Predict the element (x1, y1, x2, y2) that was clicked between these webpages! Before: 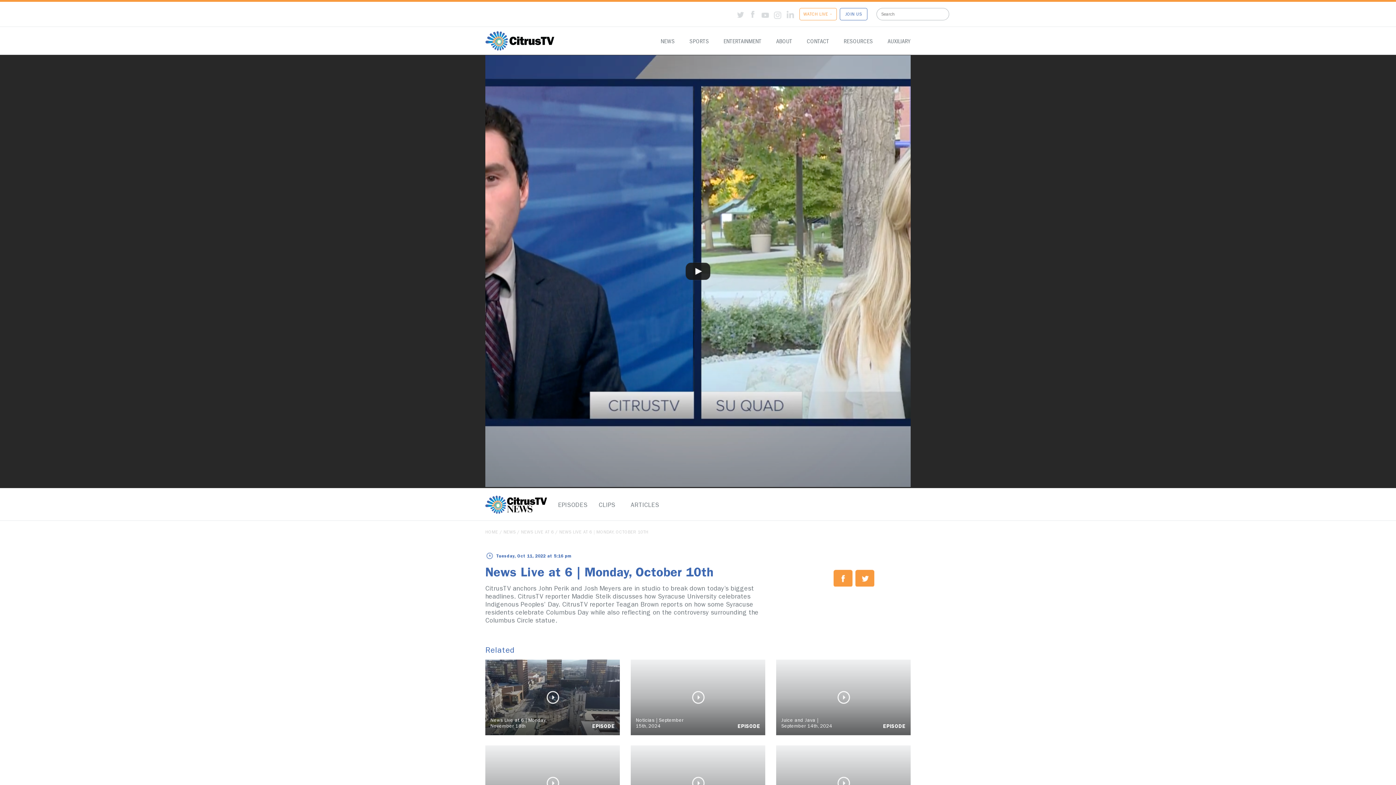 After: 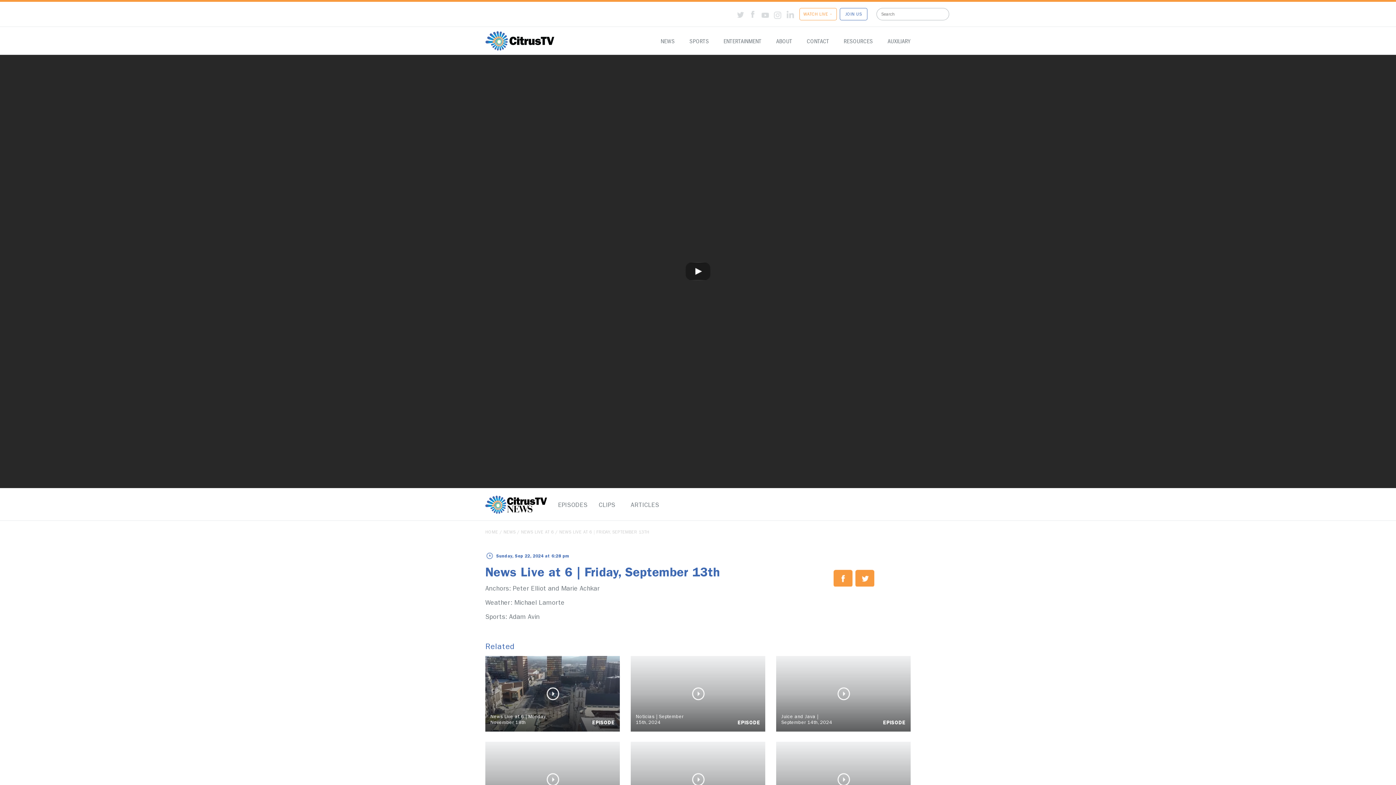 Action: bbox: (630, 745, 765, 821) label: News Live at 6 | Friday, September 13th
EPISODE